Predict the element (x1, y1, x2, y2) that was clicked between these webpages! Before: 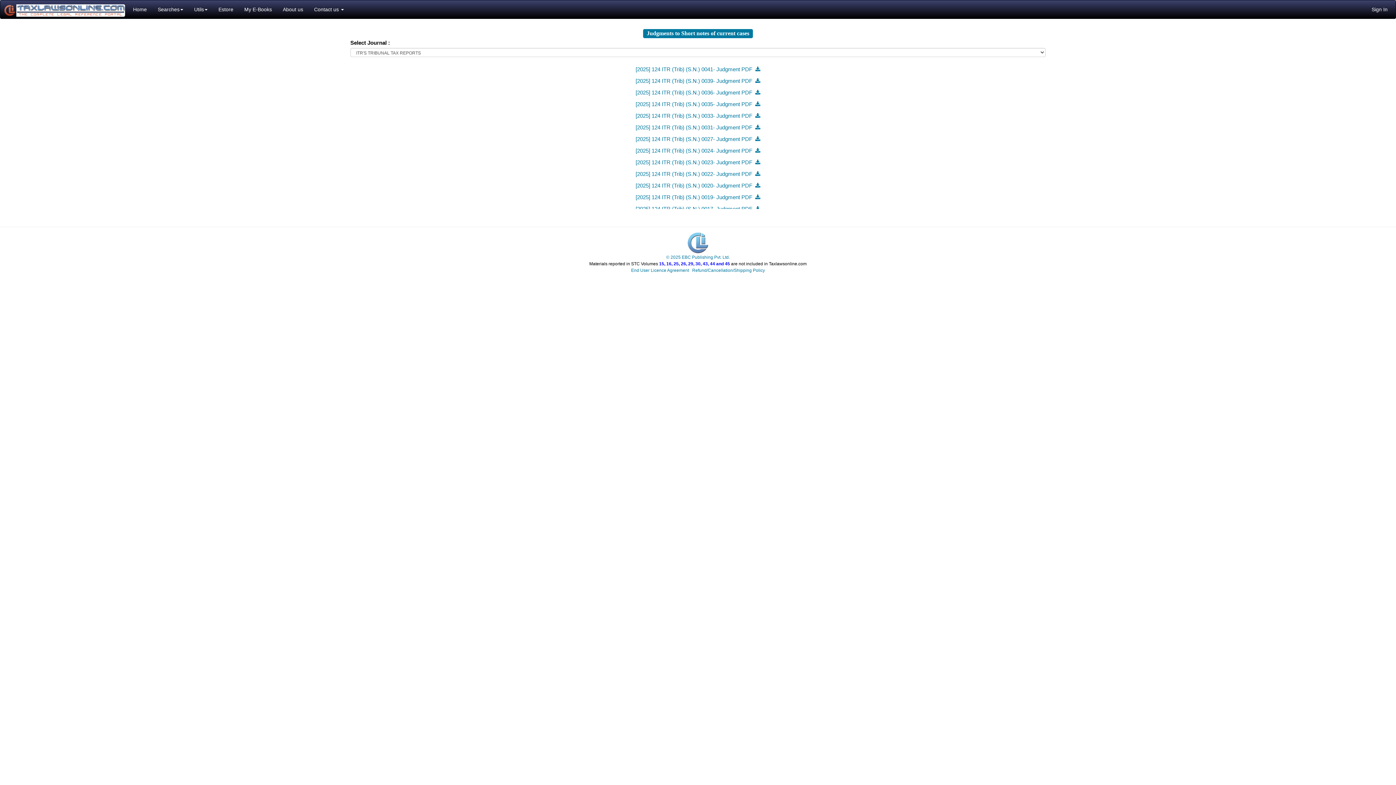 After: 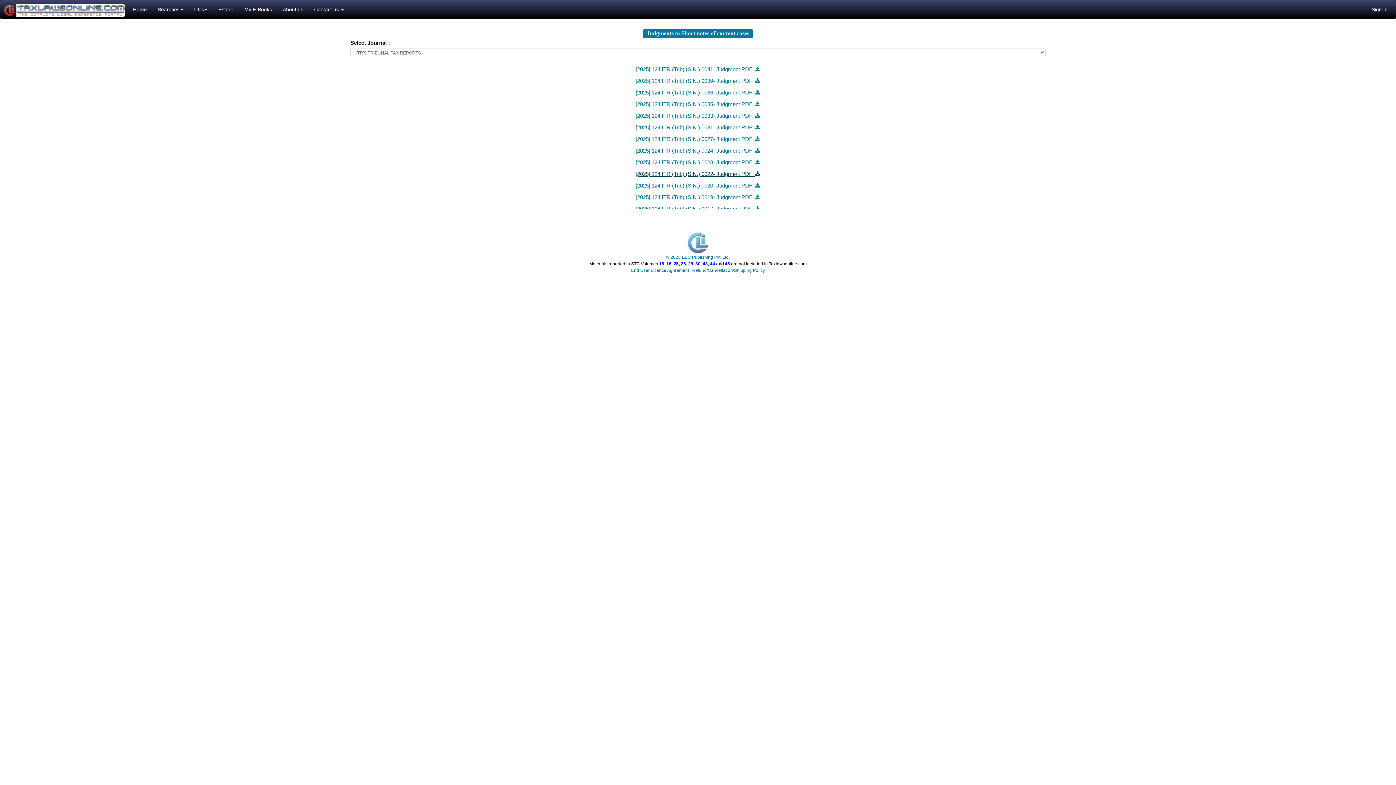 Action: label: [2025] 124 ITR (Trib) (S.N.) 0022- Judgment PDF   bbox: (635, 170, 760, 176)